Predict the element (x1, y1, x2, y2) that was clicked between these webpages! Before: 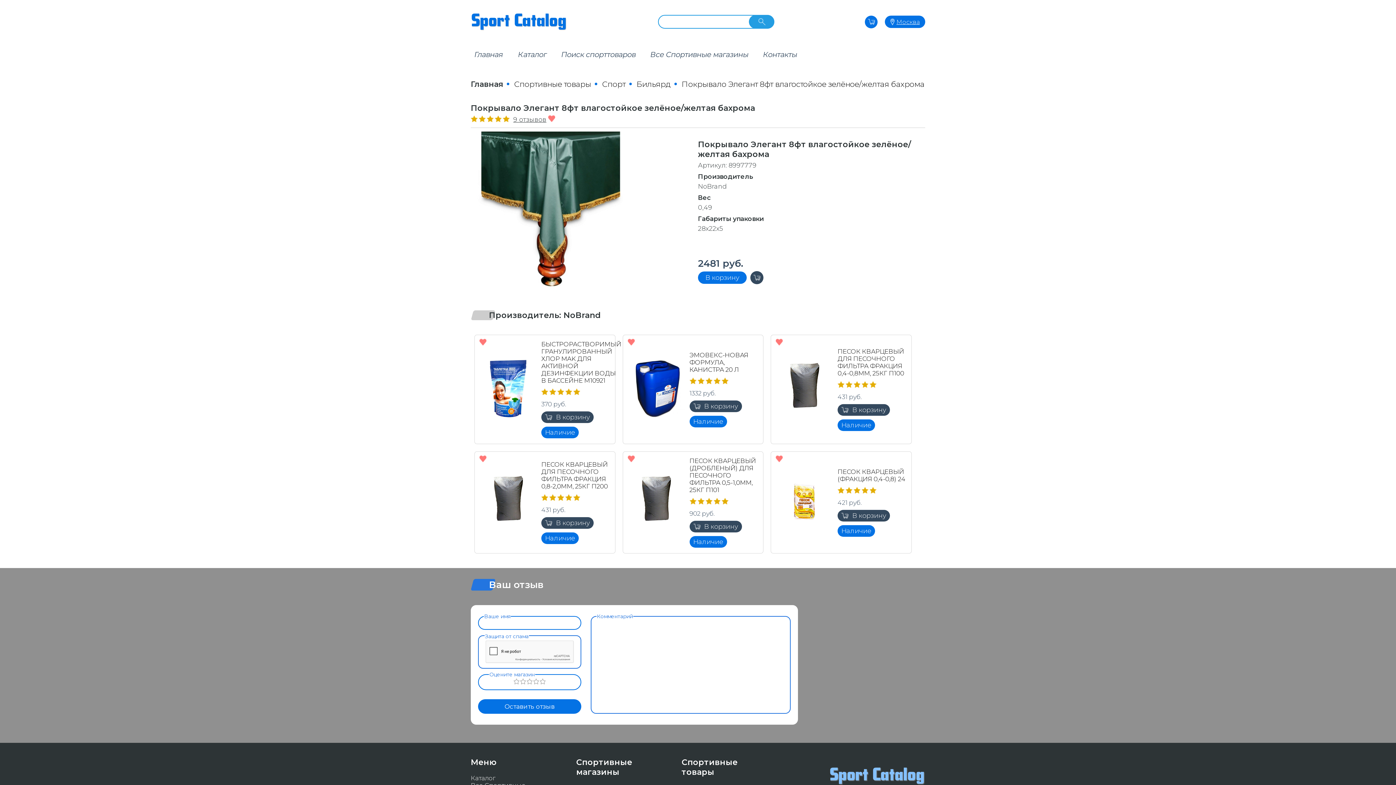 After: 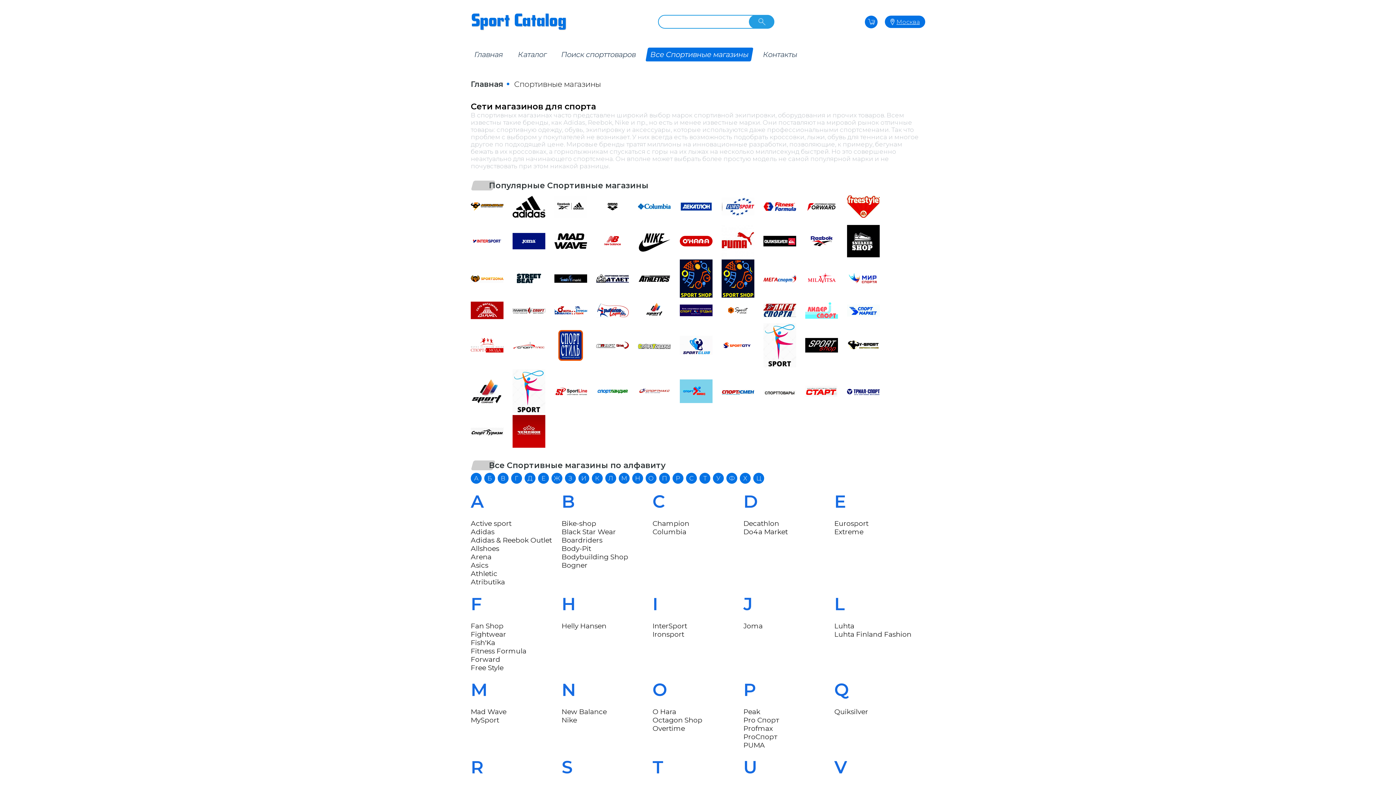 Action: bbox: (645, 47, 753, 61) label: Все Спортивные магазины